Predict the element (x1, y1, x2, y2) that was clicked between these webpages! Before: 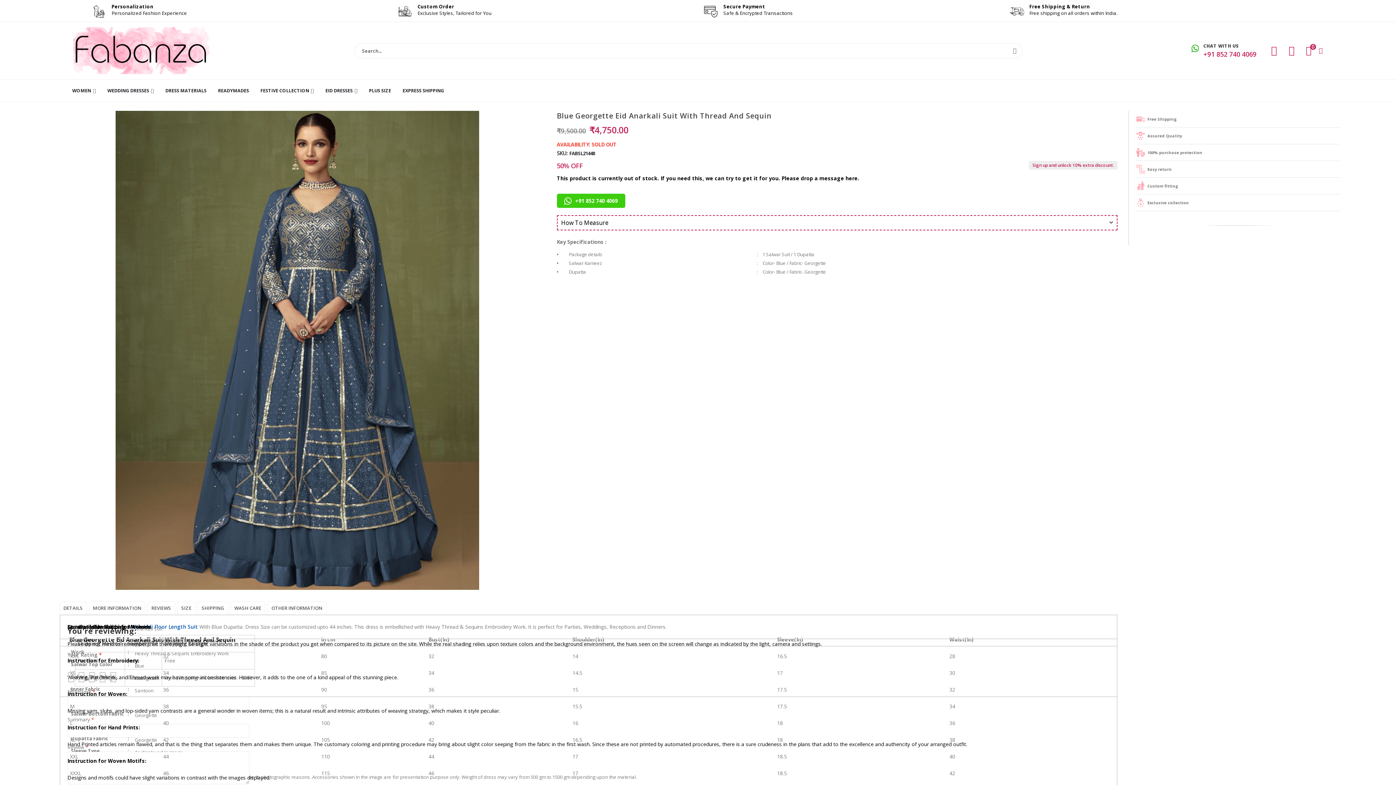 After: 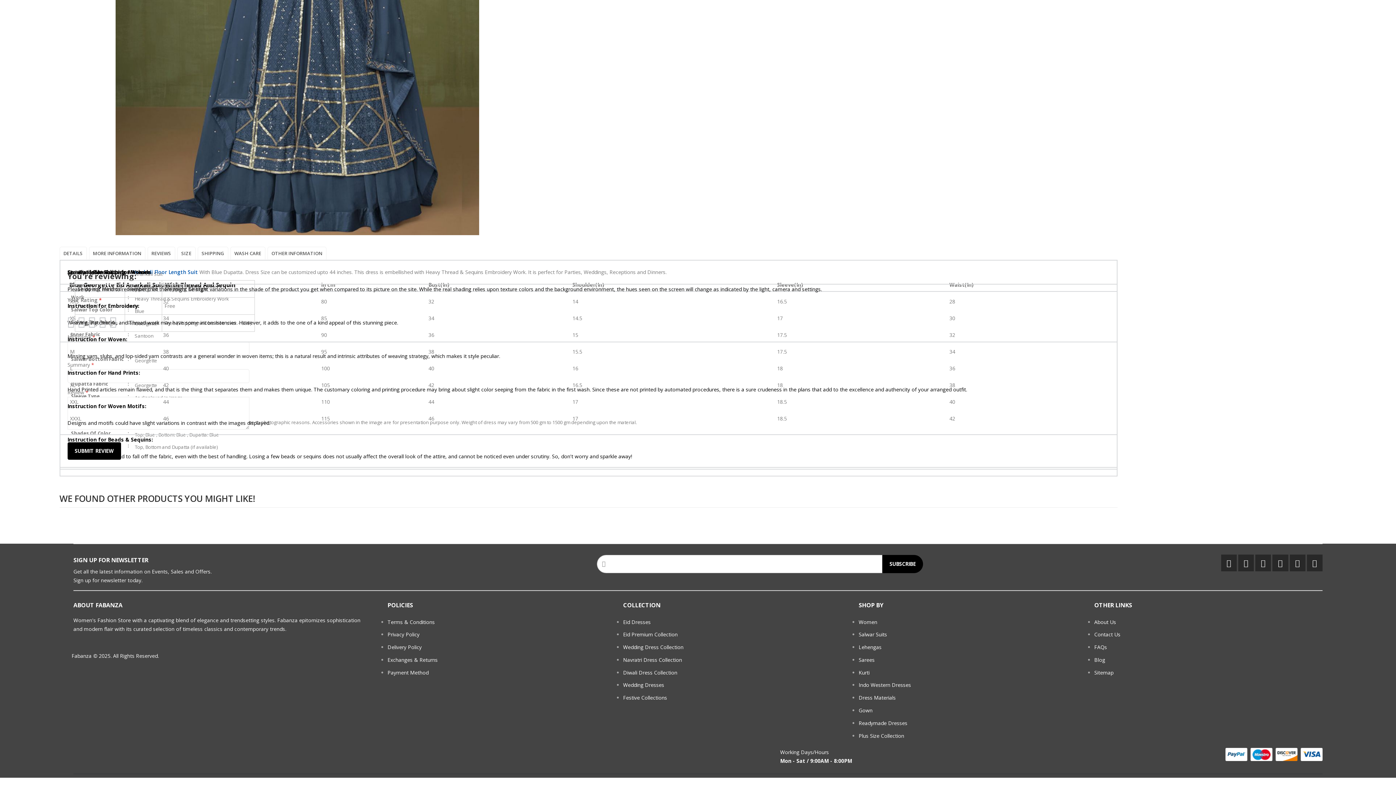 Action: bbox: (177, 601, 195, 614) label: SIZE